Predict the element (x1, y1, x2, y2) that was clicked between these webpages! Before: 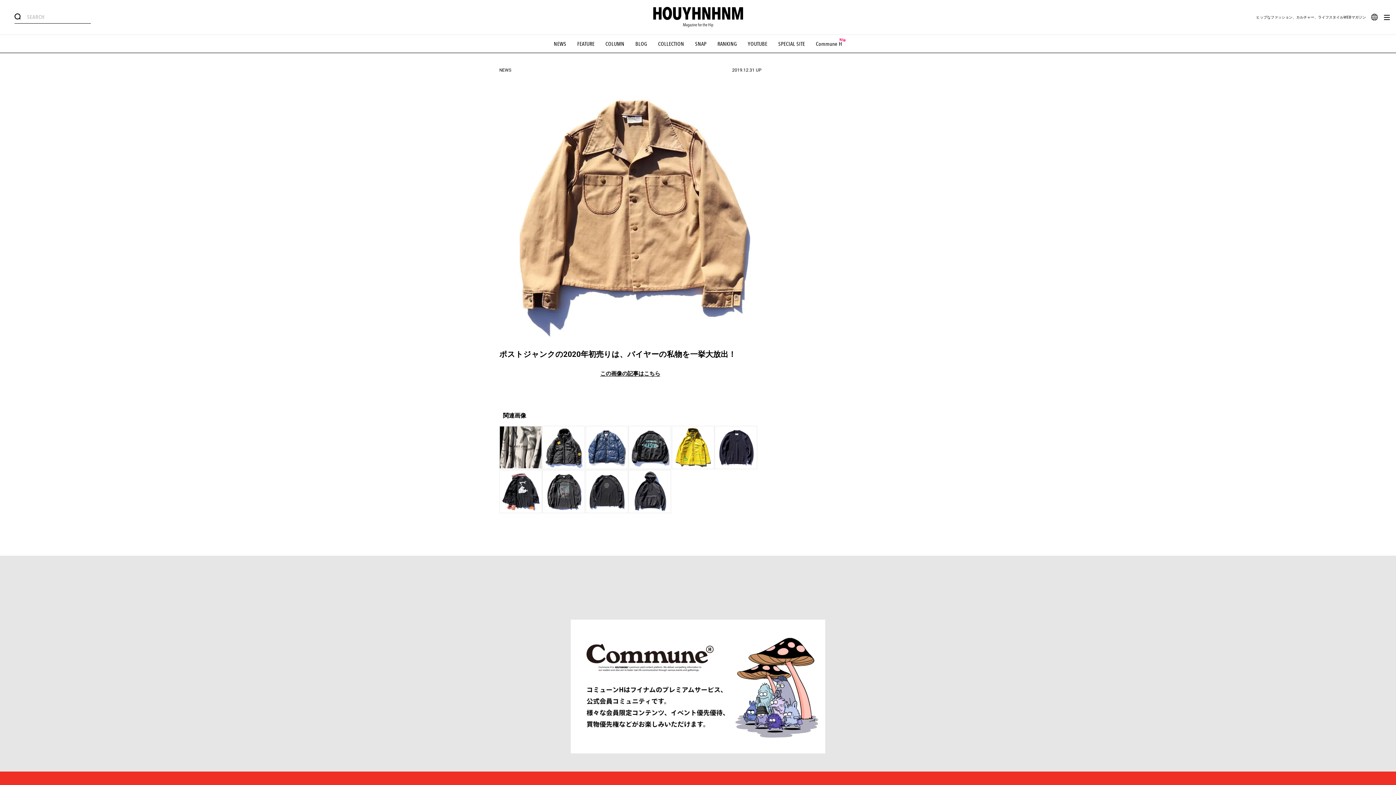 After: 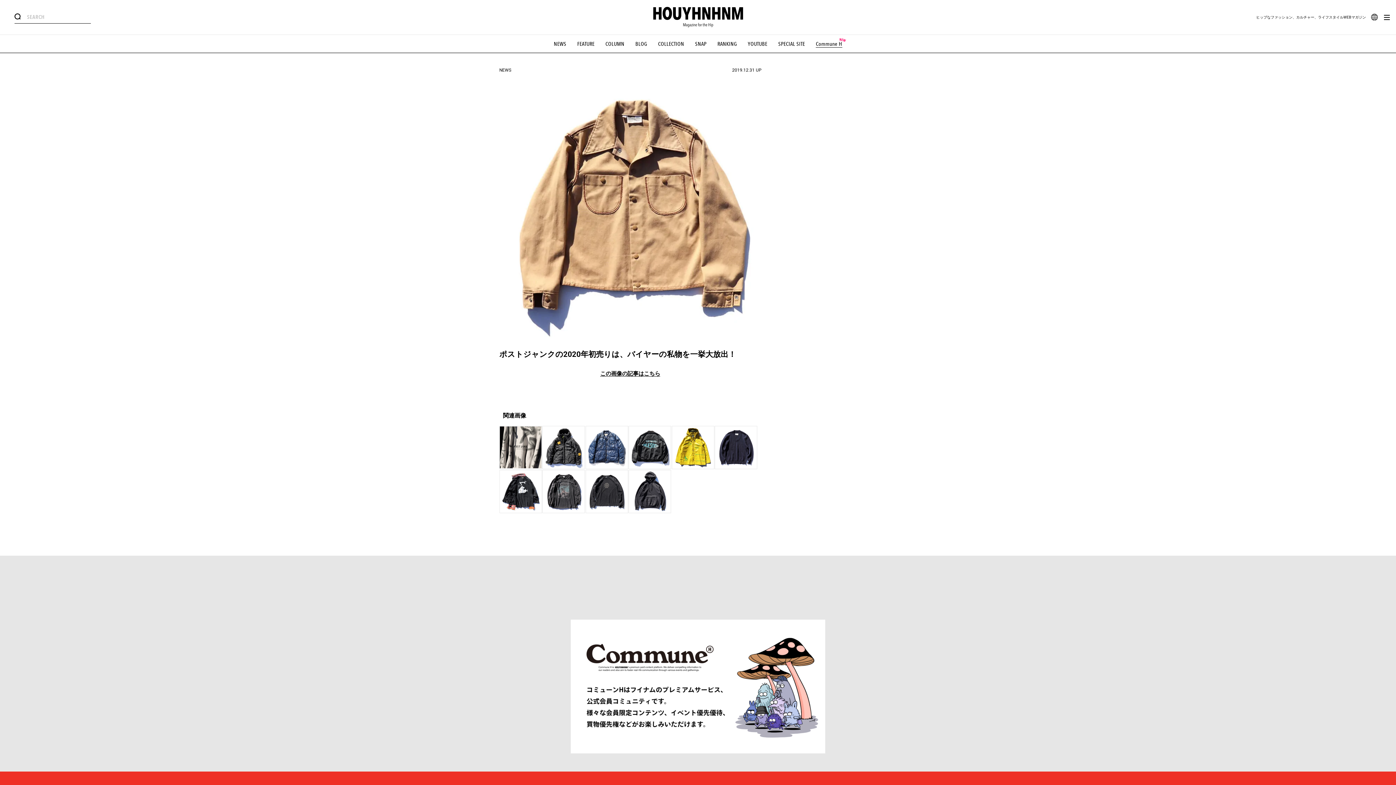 Action: label: Commune H bbox: (816, 40, 842, 47)